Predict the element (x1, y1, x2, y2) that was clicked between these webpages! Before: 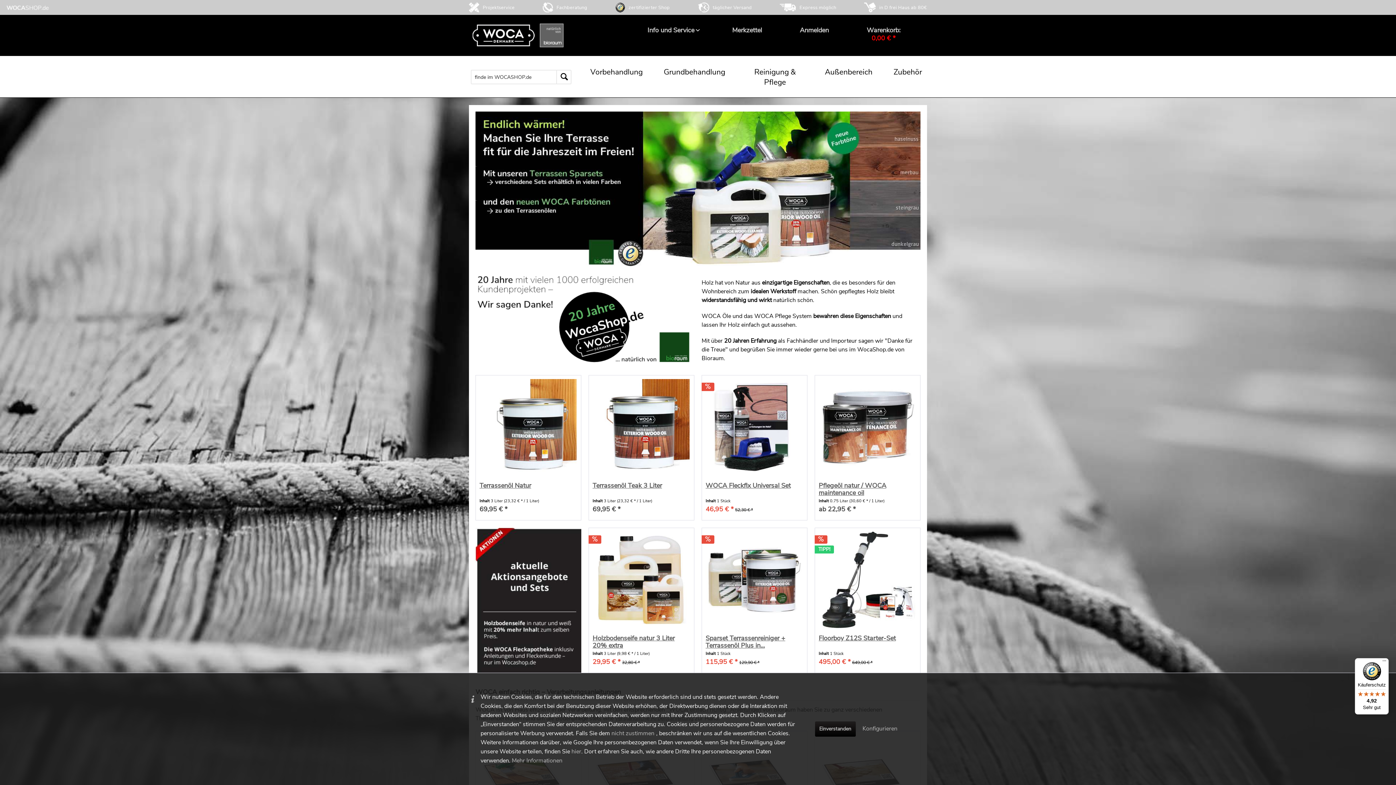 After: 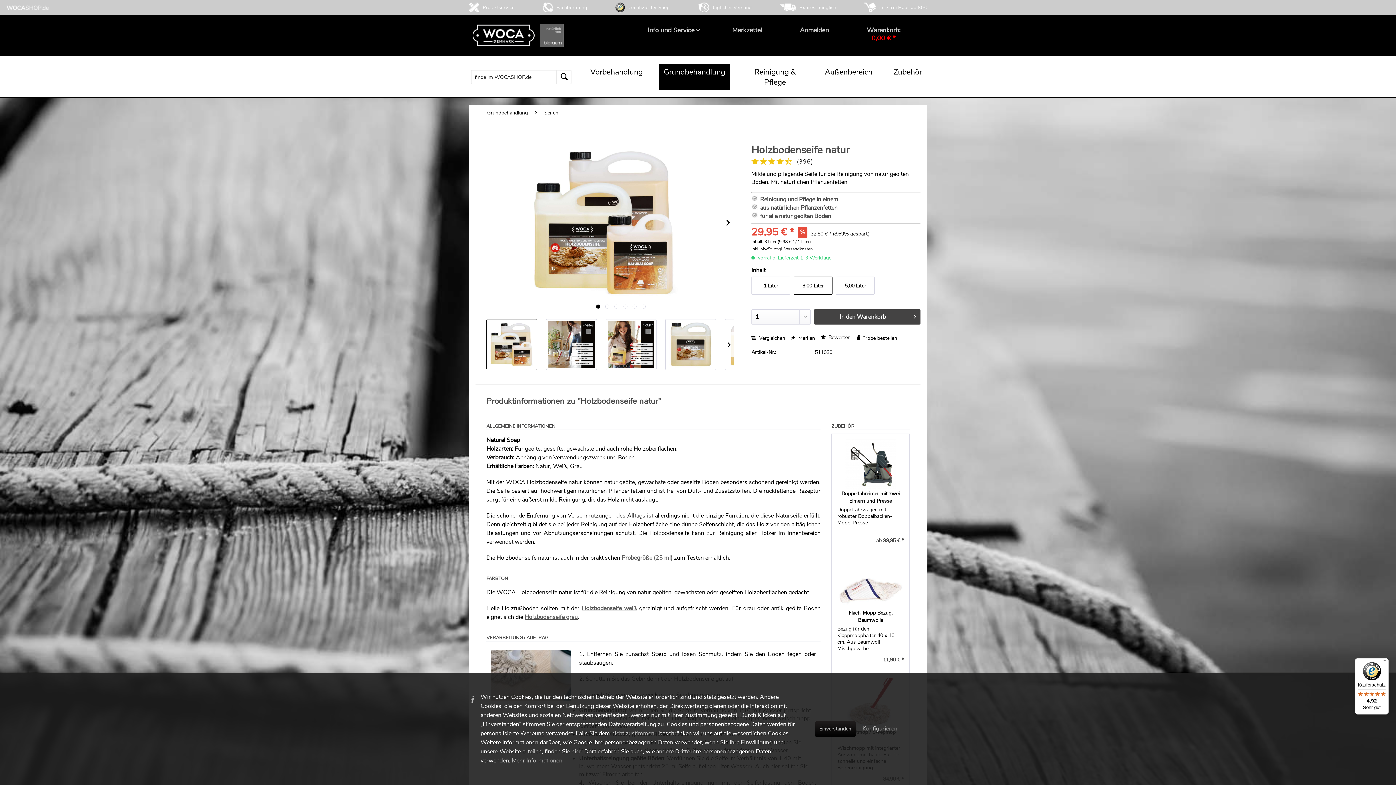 Action: label: Holzbodenseife natur 3 Liter 20% extra bbox: (592, 634, 690, 649)